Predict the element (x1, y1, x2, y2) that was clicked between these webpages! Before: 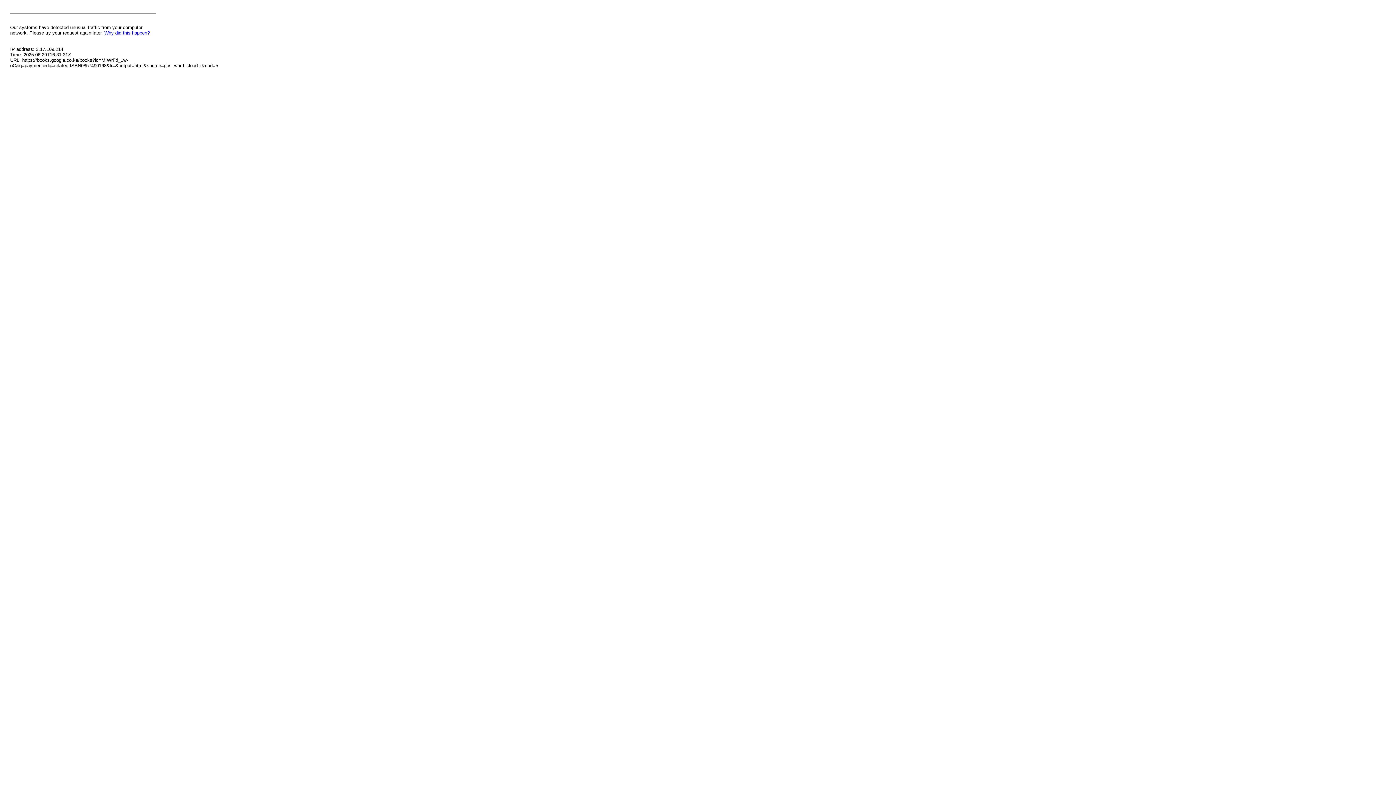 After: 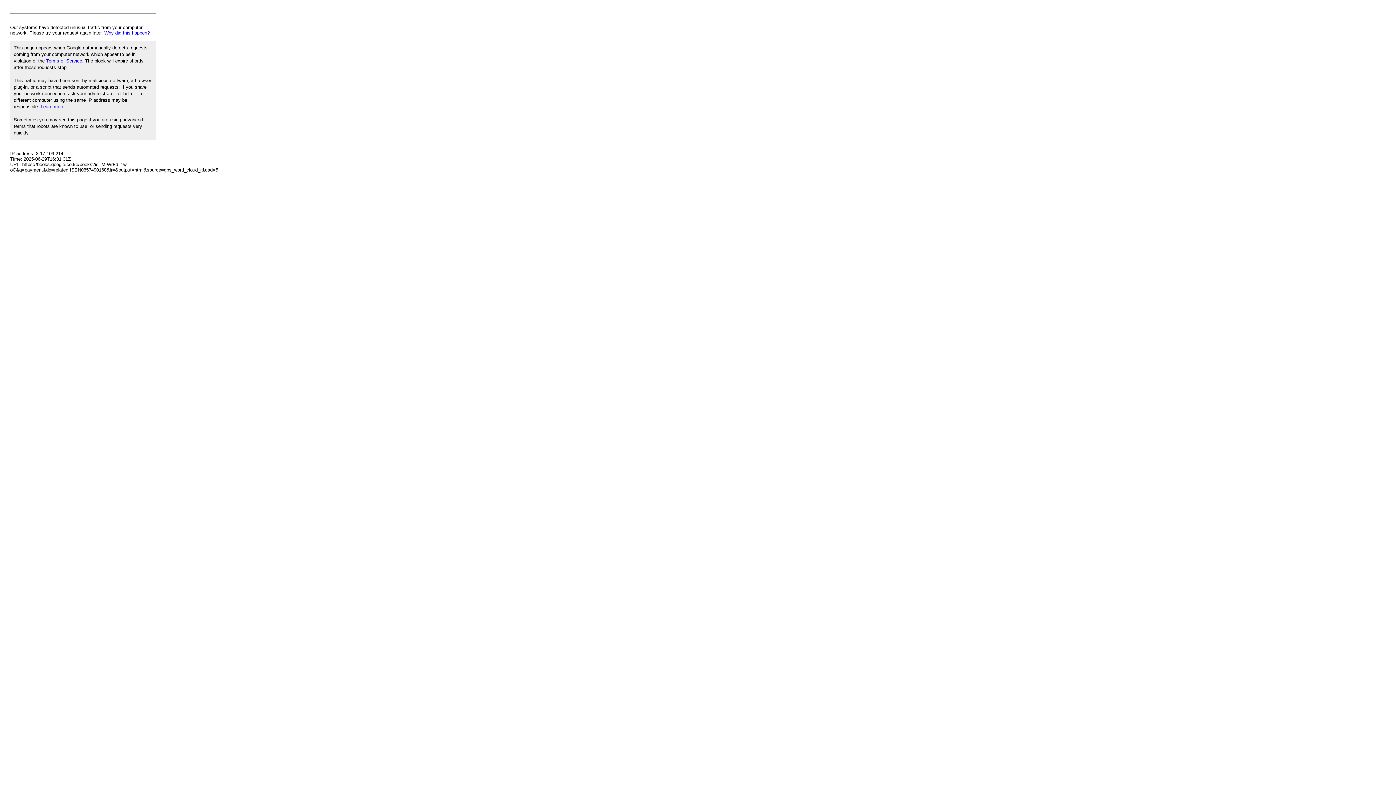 Action: bbox: (104, 30, 149, 35) label: Why did this happen?